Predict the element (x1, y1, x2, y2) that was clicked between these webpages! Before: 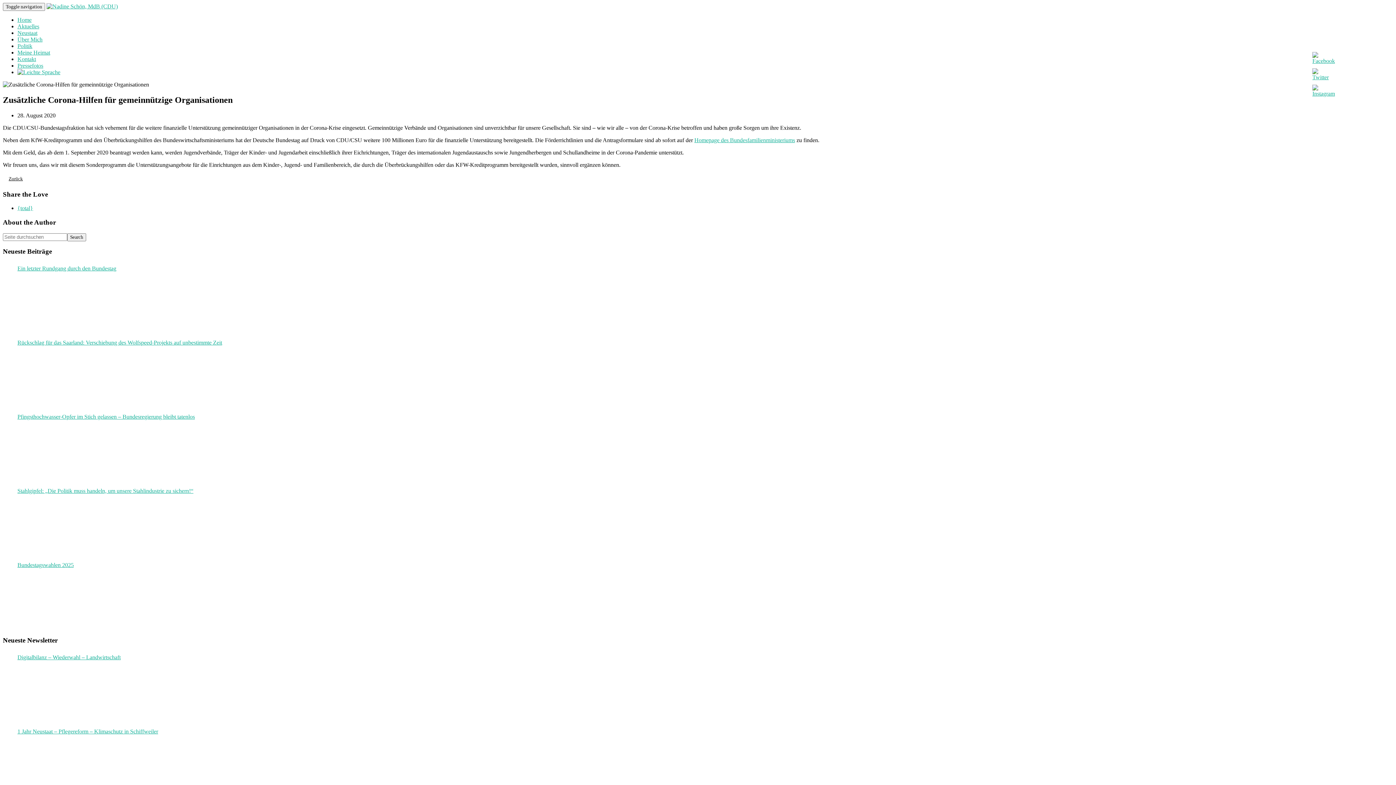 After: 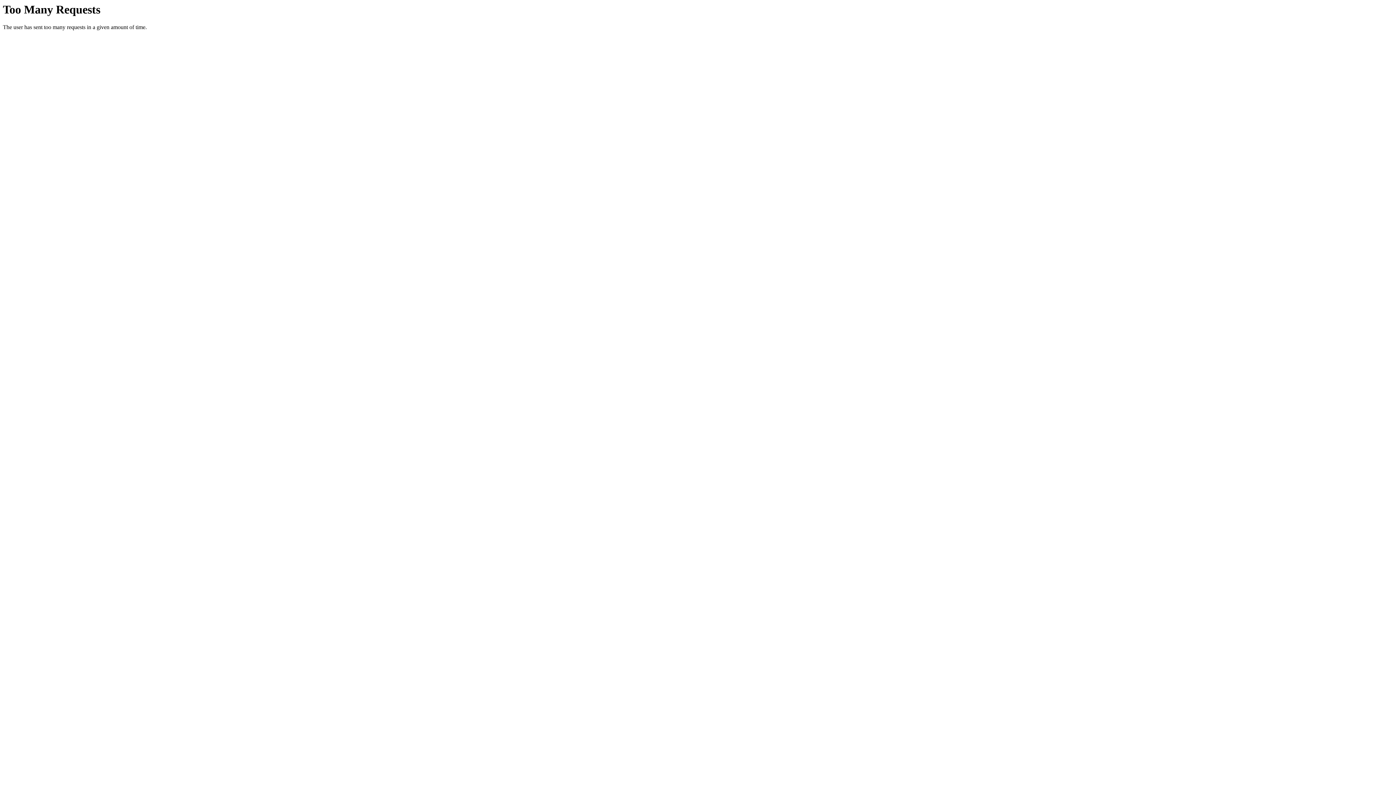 Action: bbox: (17, 69, 60, 75)